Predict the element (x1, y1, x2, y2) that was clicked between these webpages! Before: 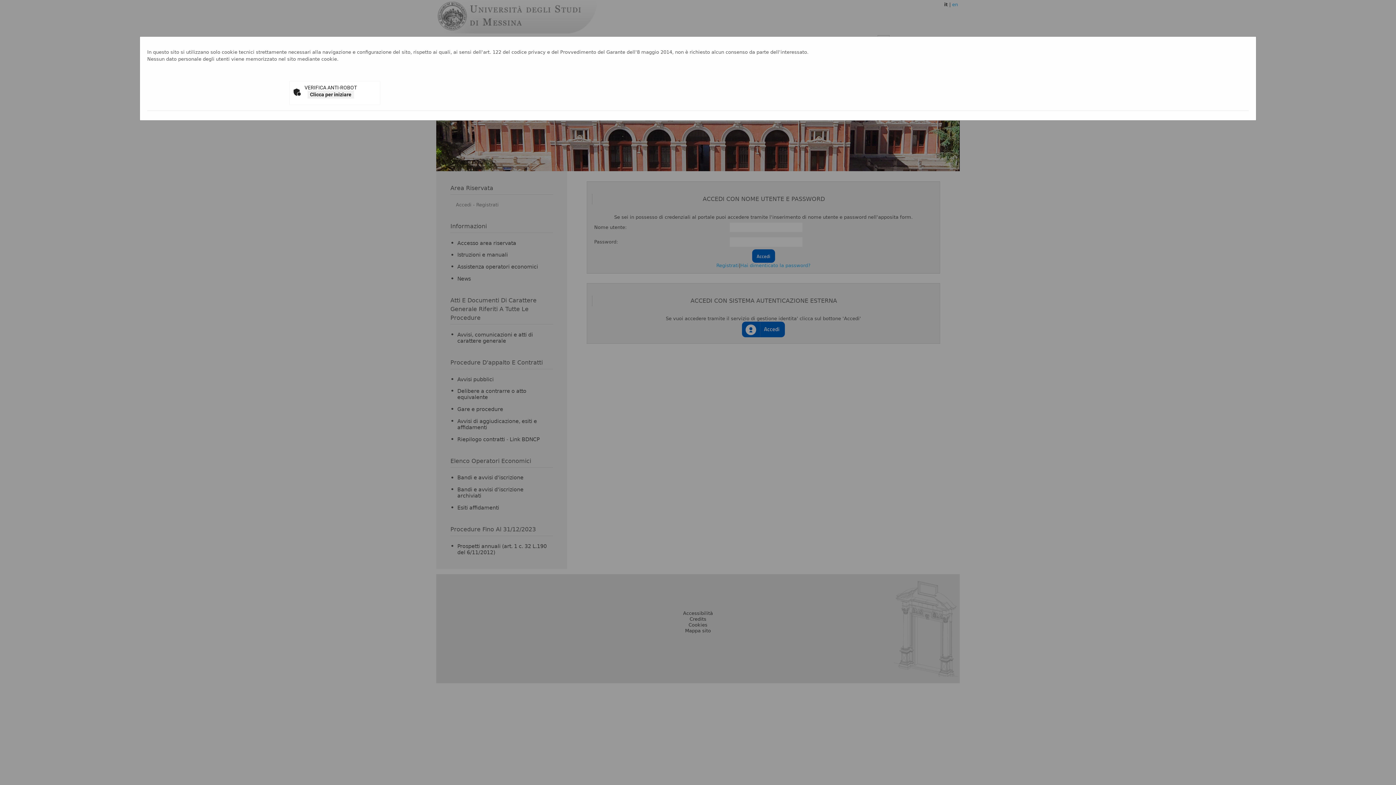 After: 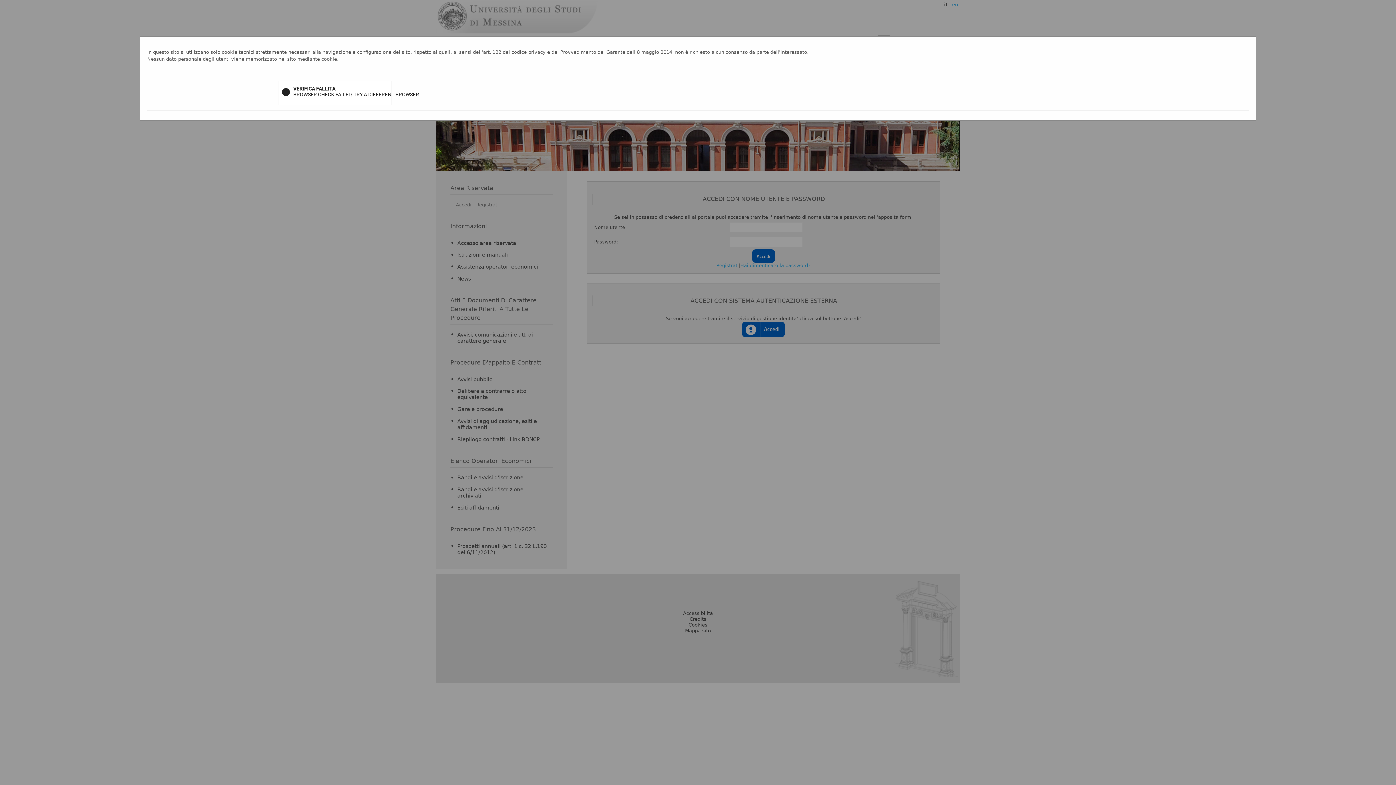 Action: label: Clicca per iniziare bbox: (307, 90, 354, 98)